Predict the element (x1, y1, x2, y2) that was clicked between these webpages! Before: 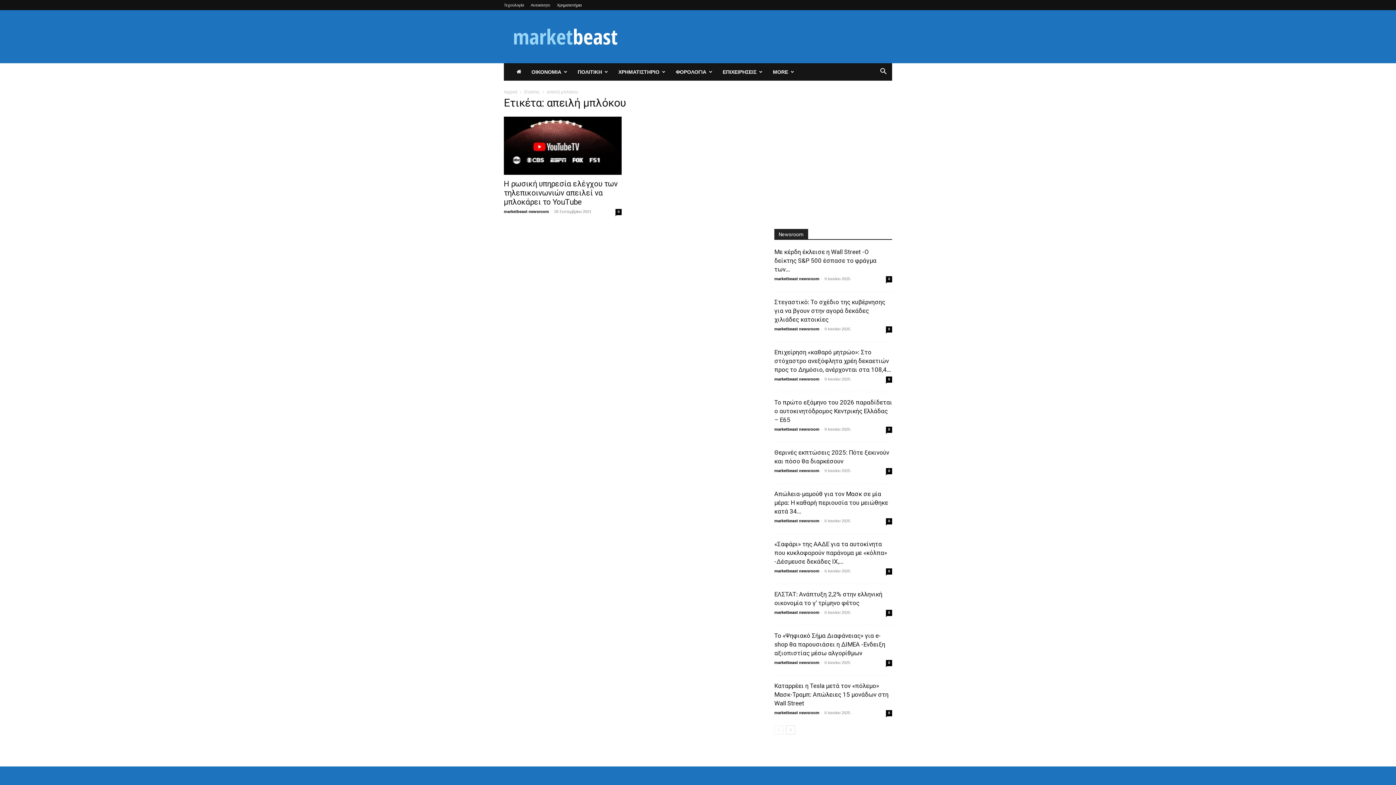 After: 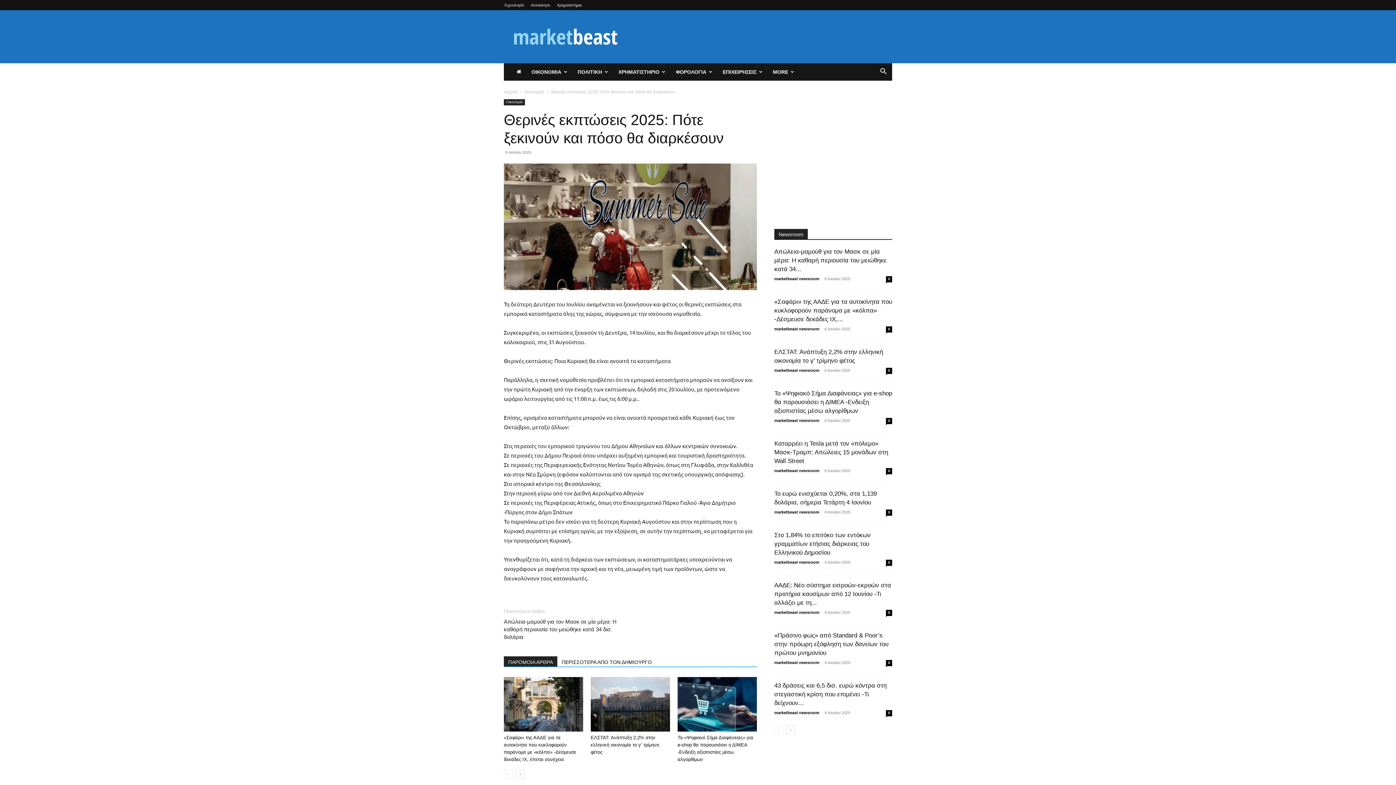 Action: bbox: (886, 468, 892, 474) label: 0